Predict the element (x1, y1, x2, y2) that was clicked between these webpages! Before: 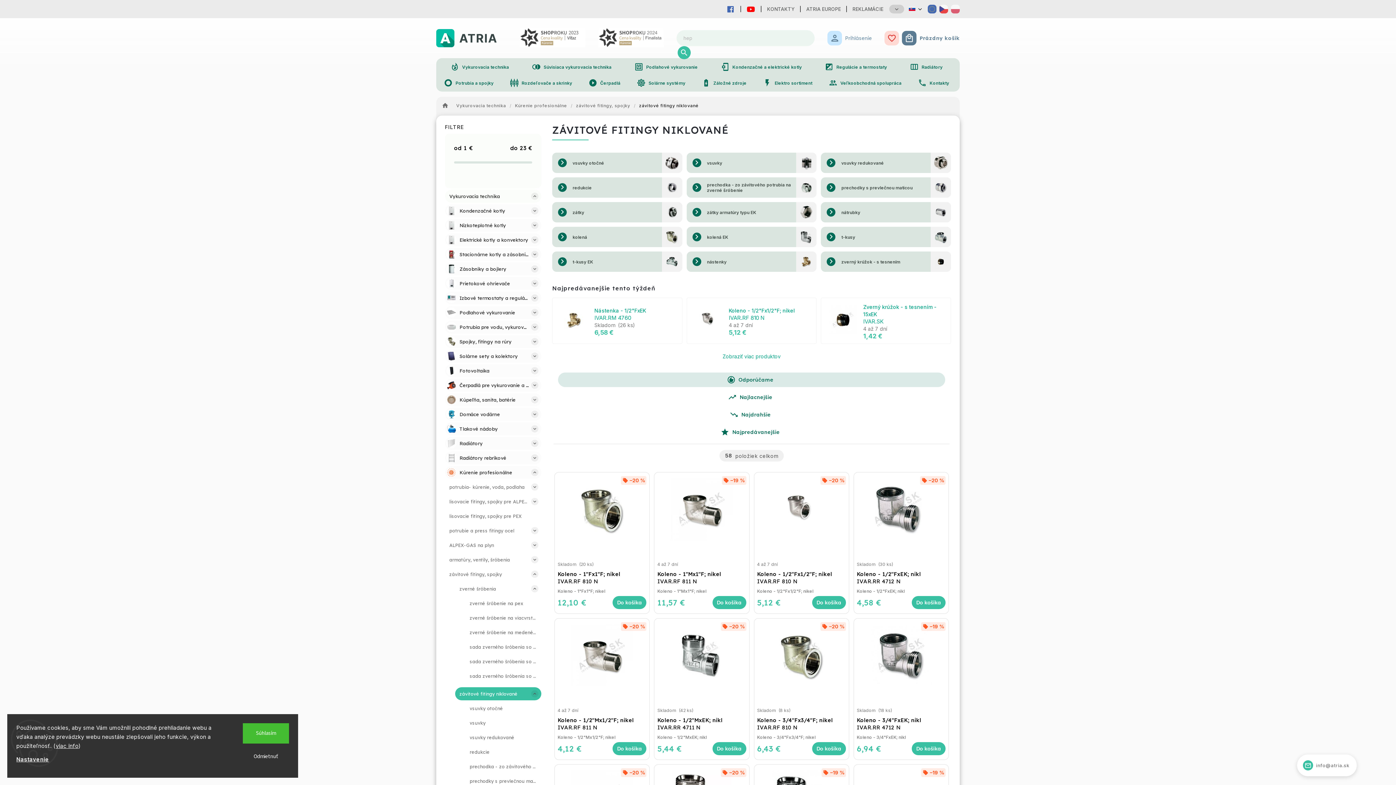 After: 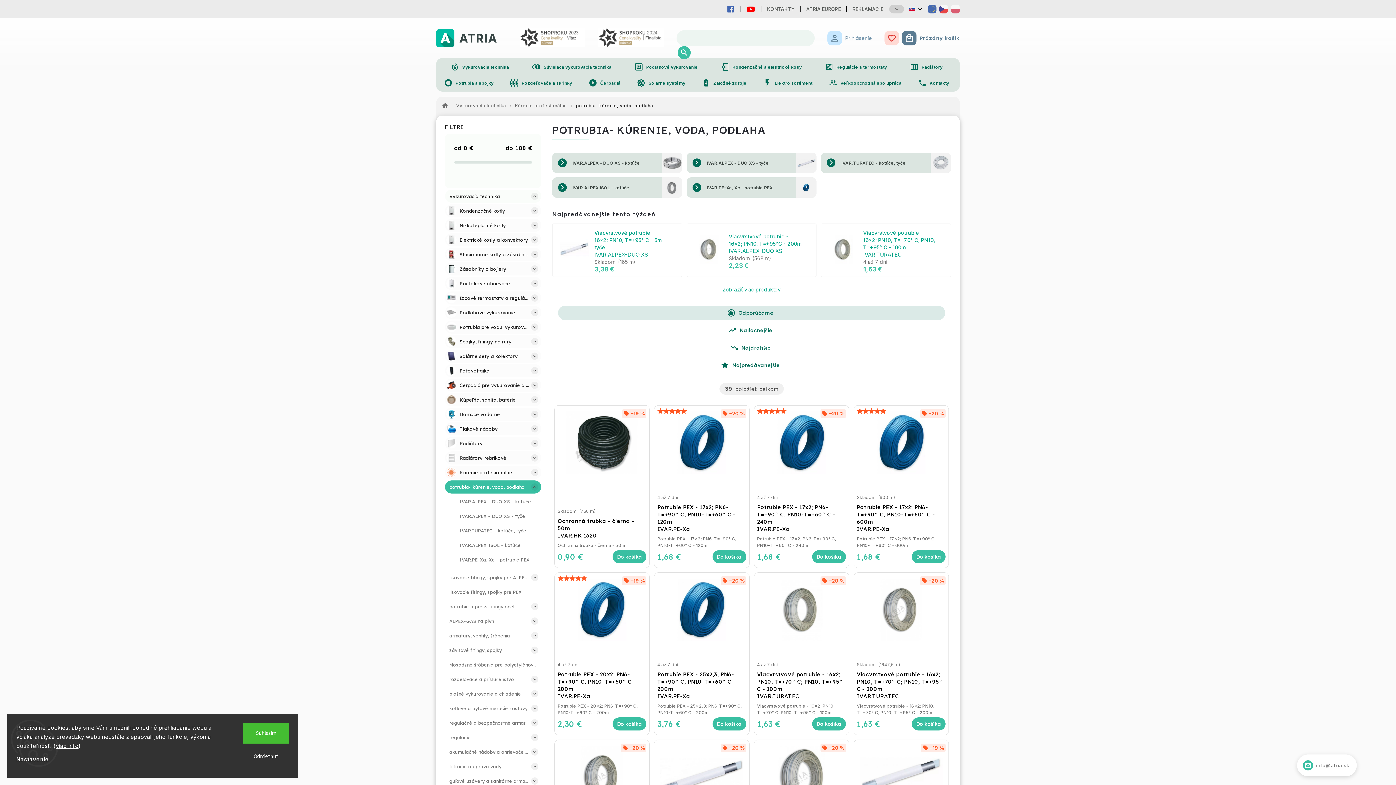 Action: bbox: (445, 480, 541, 493) label: potrubia- kúrenie, voda, podlaha